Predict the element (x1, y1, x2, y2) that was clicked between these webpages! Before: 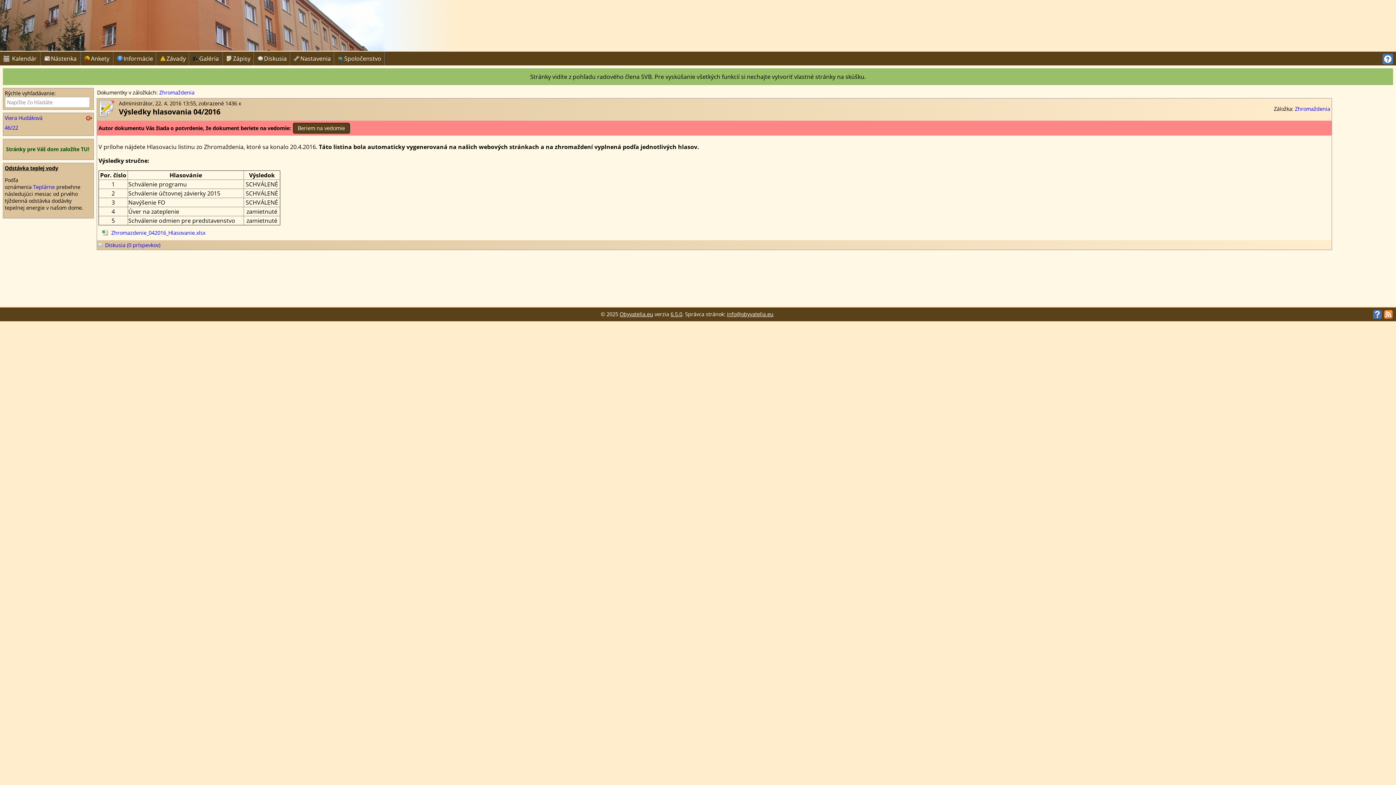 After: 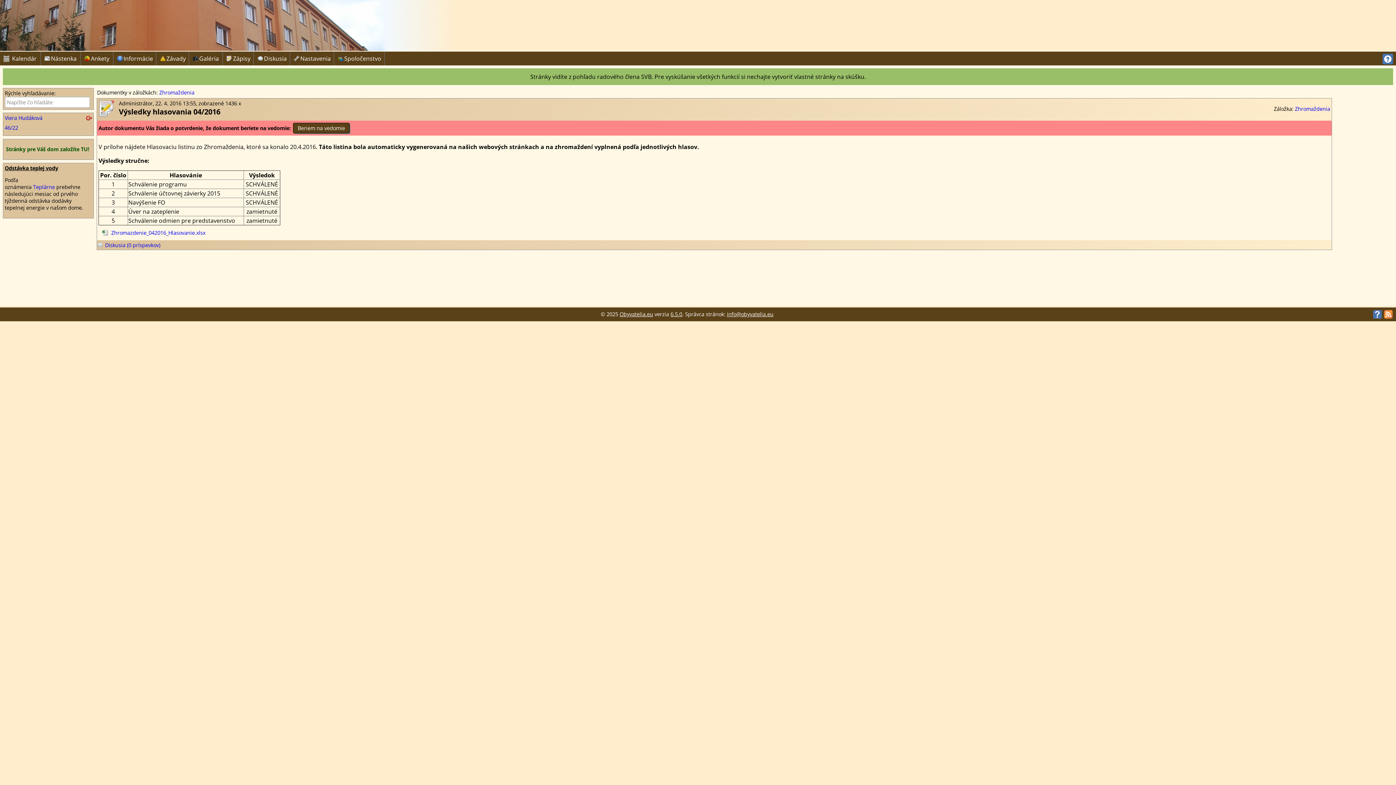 Action: bbox: (1373, 313, 1384, 320)